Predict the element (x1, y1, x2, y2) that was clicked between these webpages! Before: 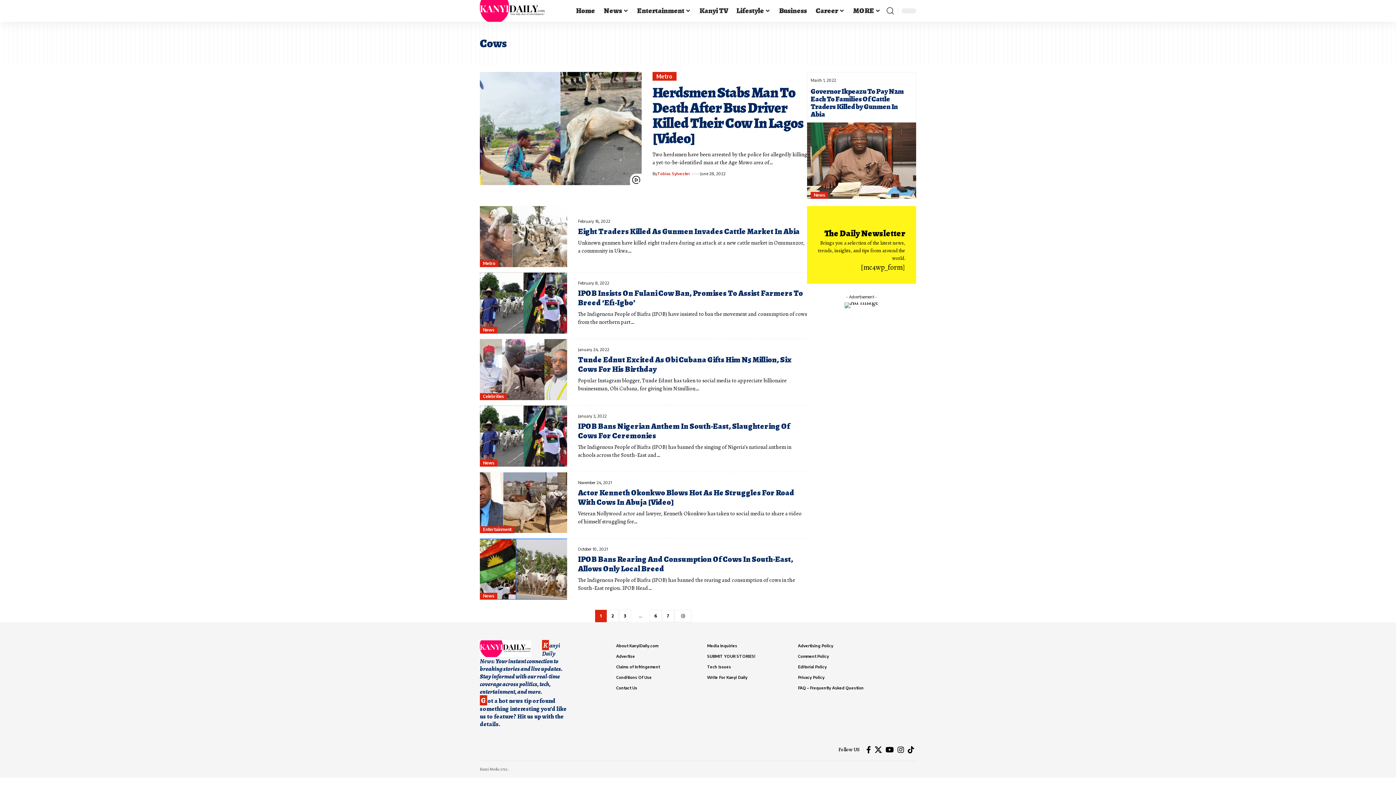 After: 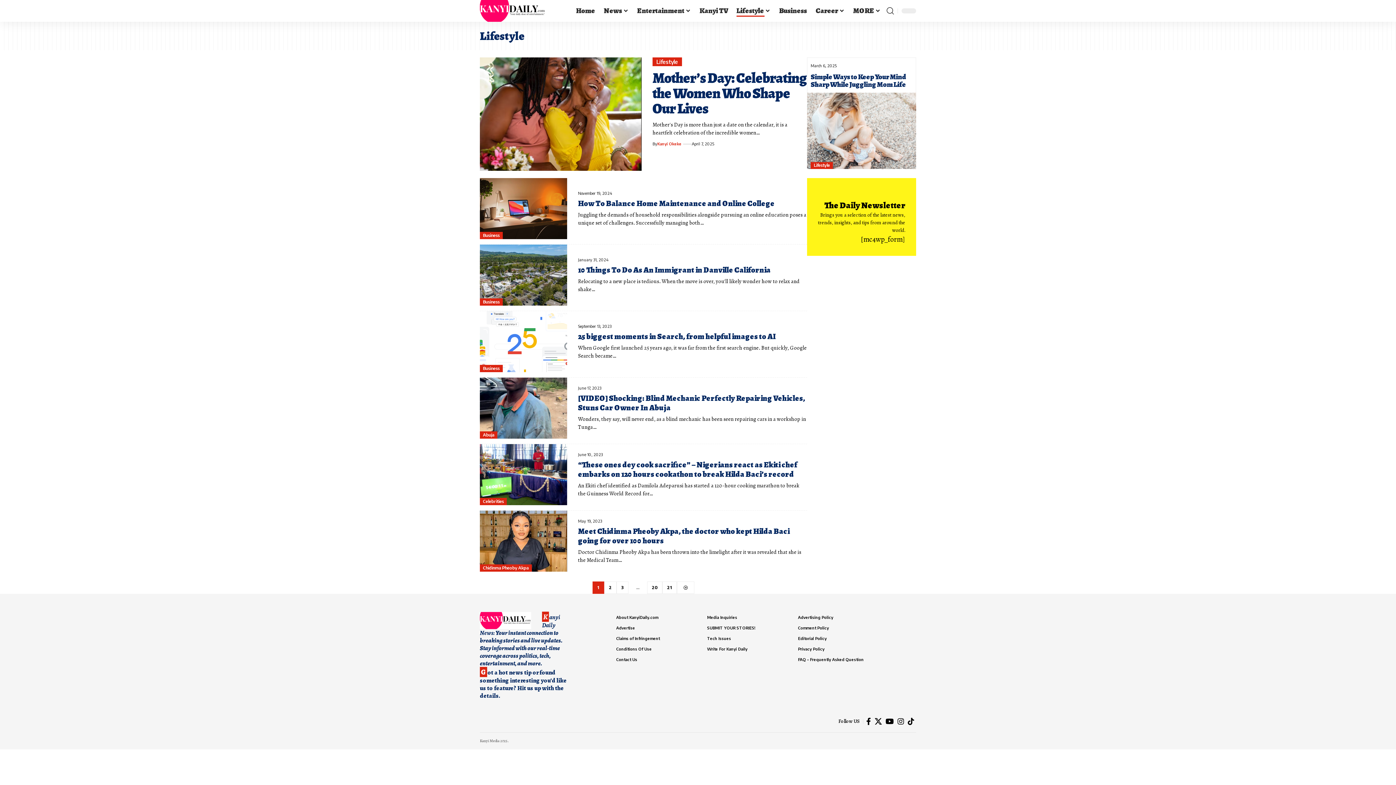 Action: label: Lifestyle bbox: (732, 0, 774, 21)